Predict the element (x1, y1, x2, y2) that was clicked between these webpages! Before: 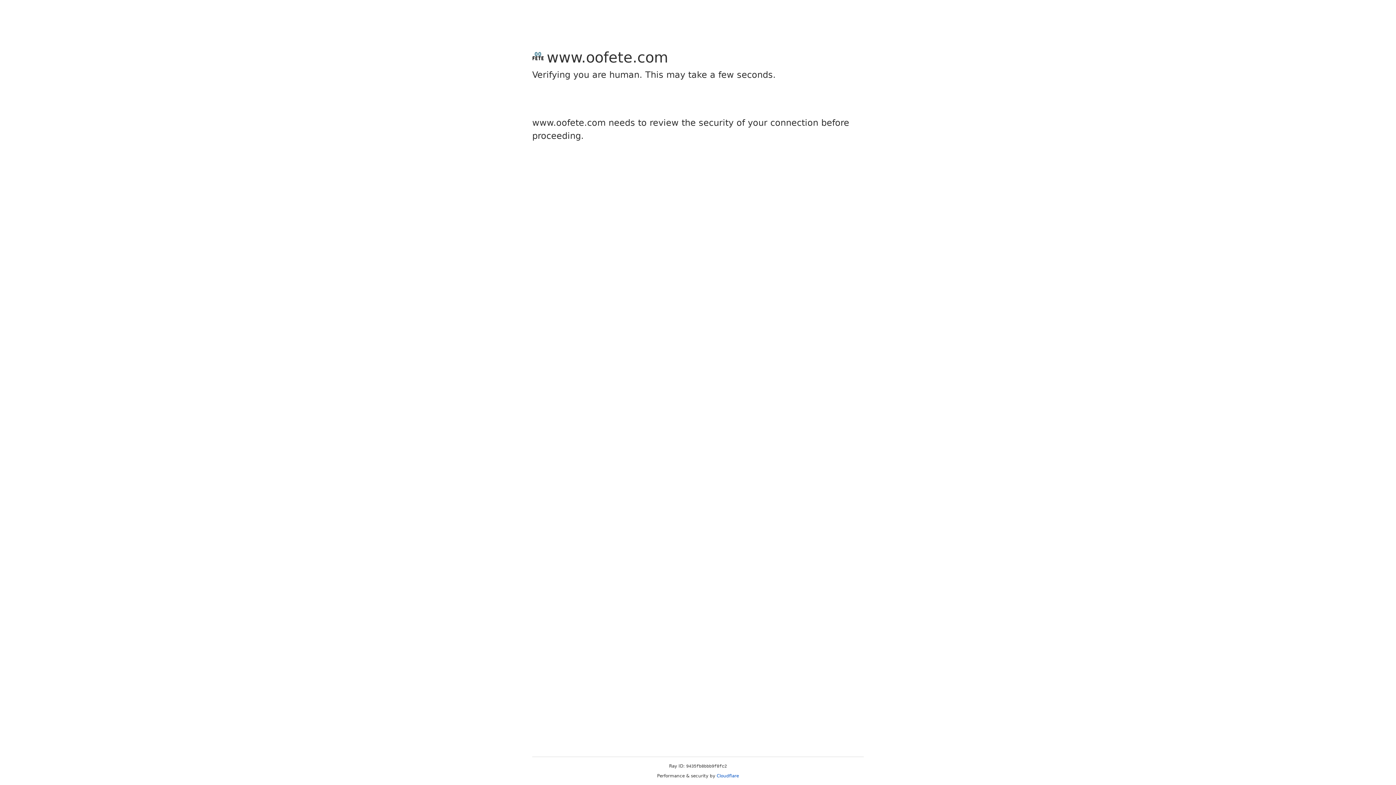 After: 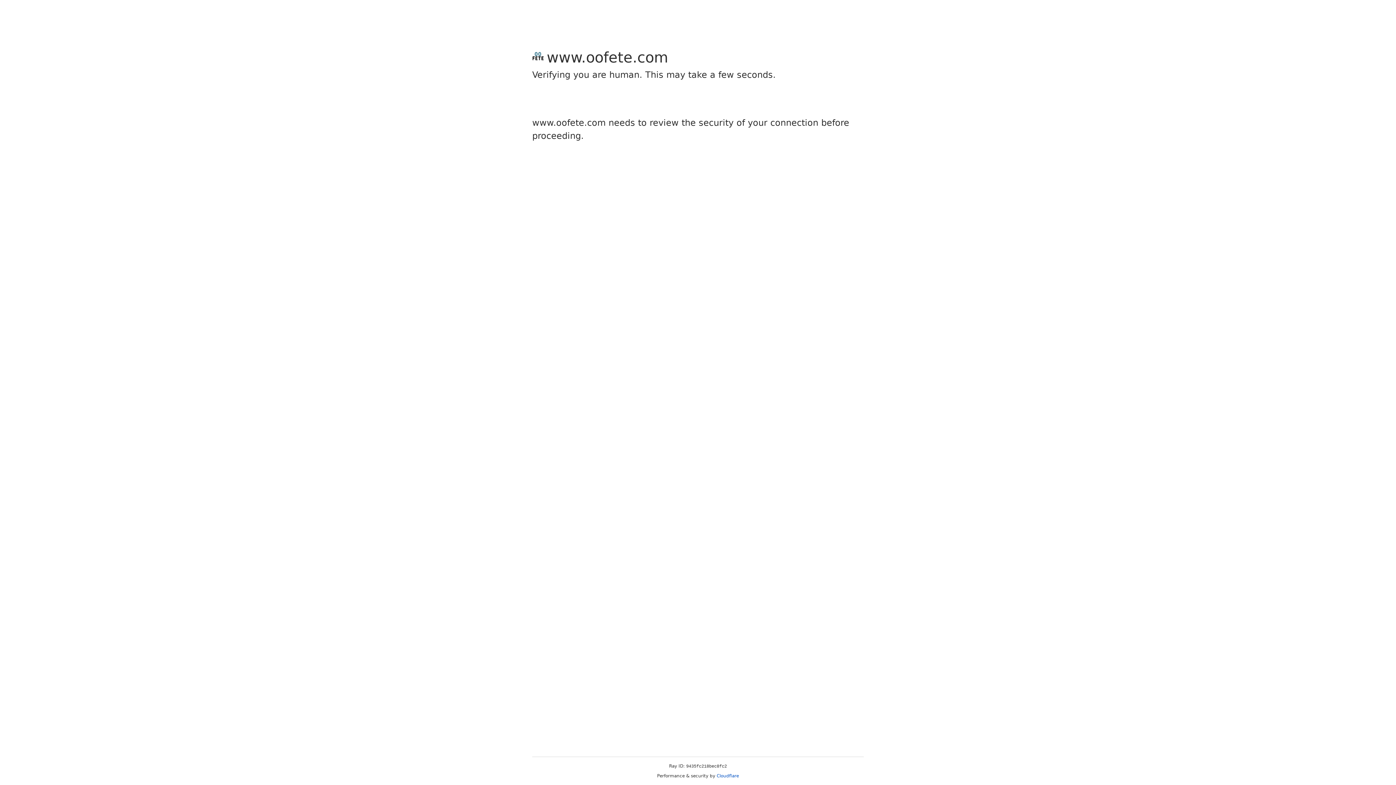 Action: bbox: (716, 773, 739, 778) label: Cloudflare